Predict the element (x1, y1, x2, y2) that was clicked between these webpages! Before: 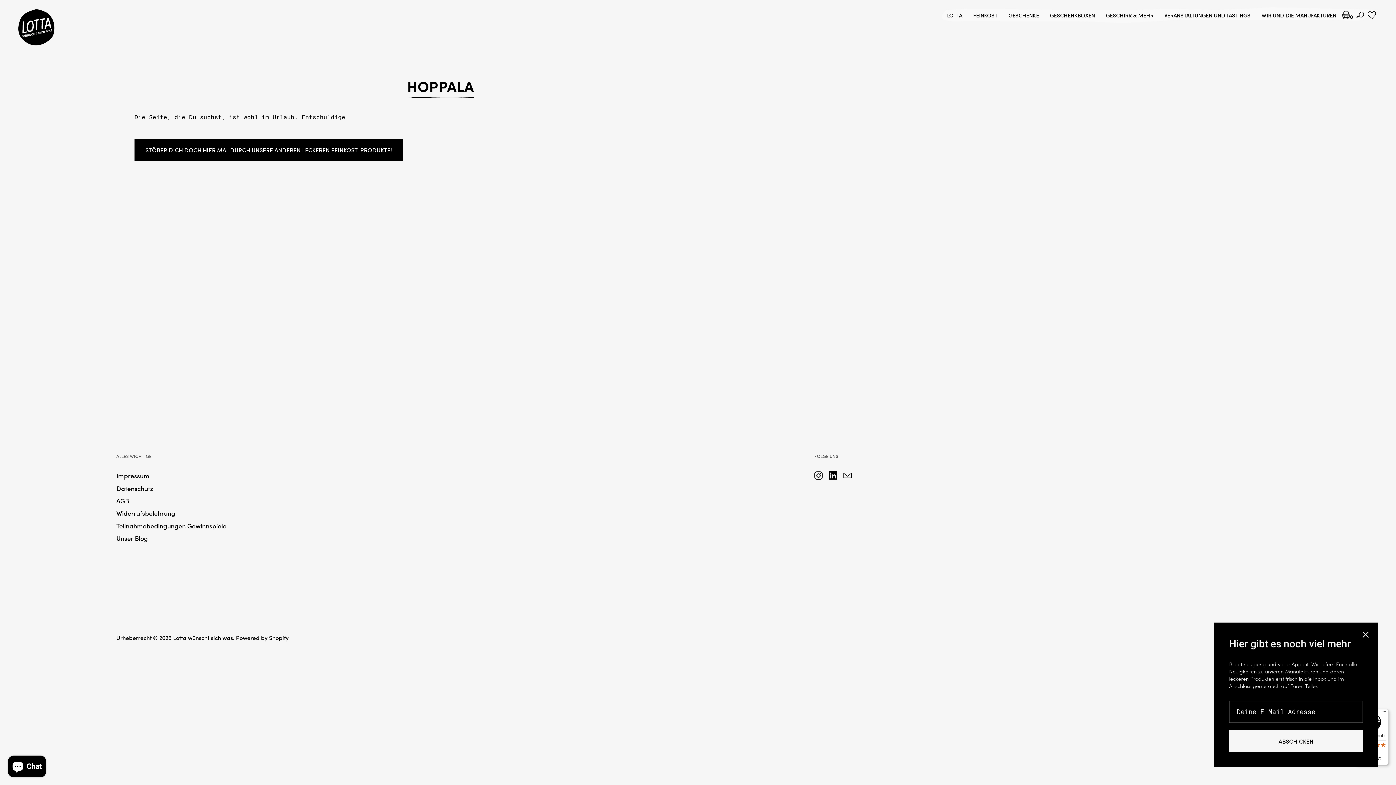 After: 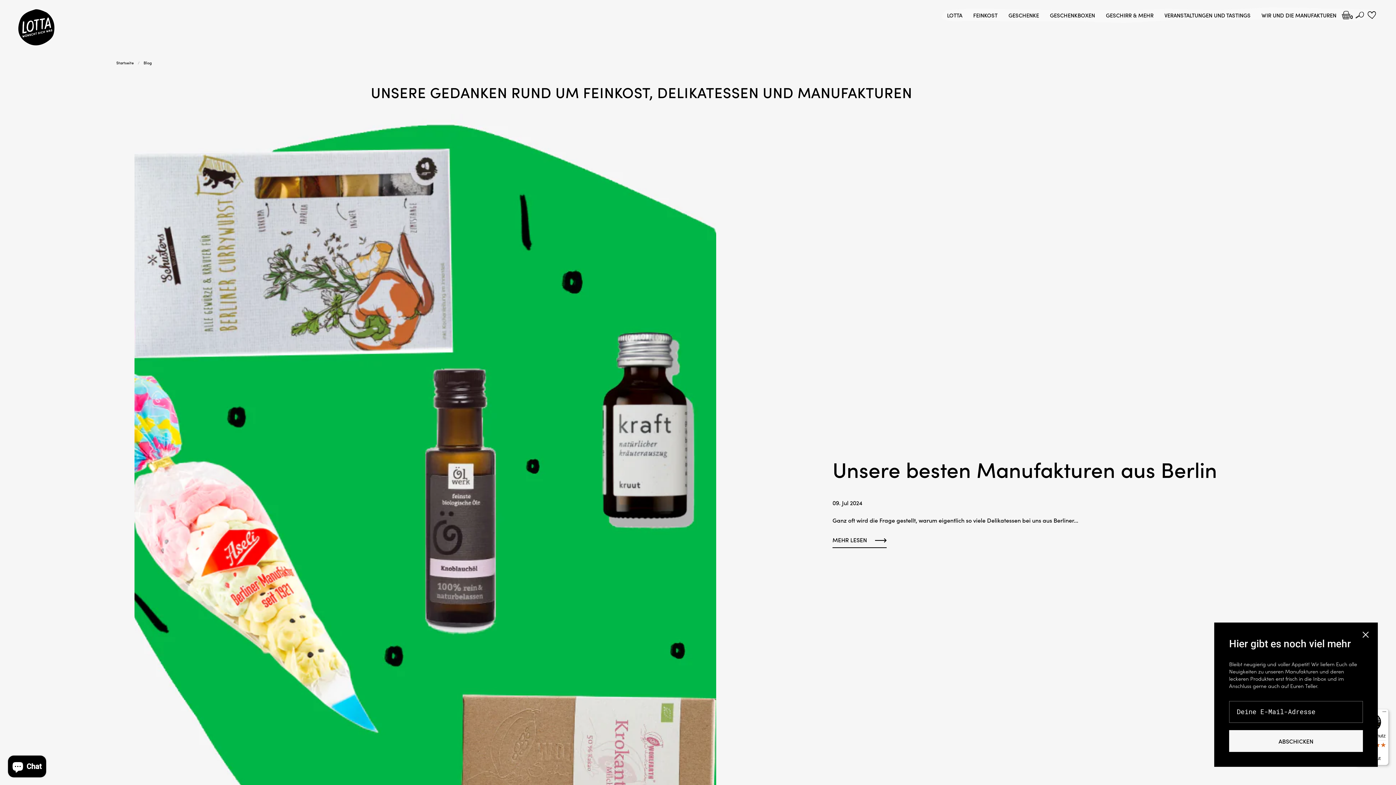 Action: bbox: (116, 533, 148, 543) label: Unser Blog